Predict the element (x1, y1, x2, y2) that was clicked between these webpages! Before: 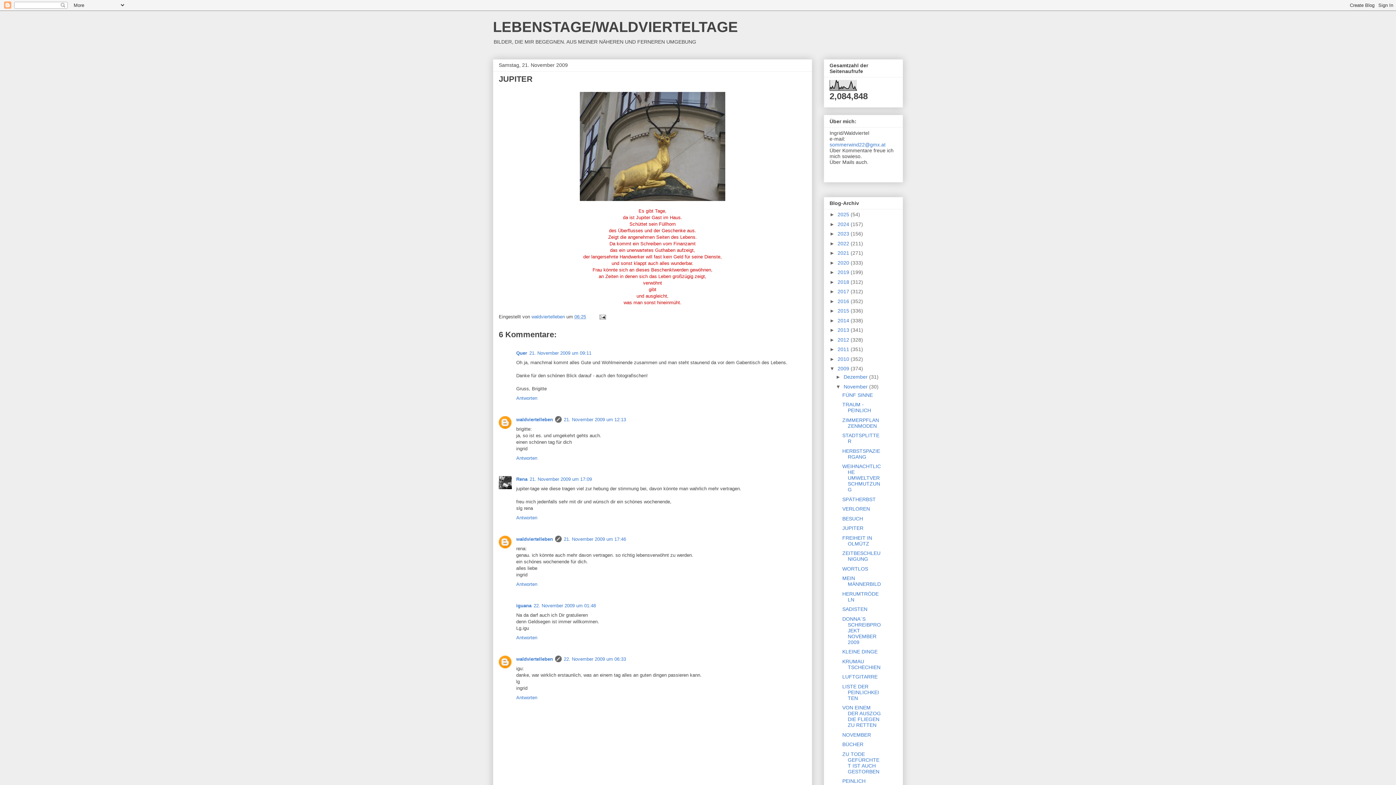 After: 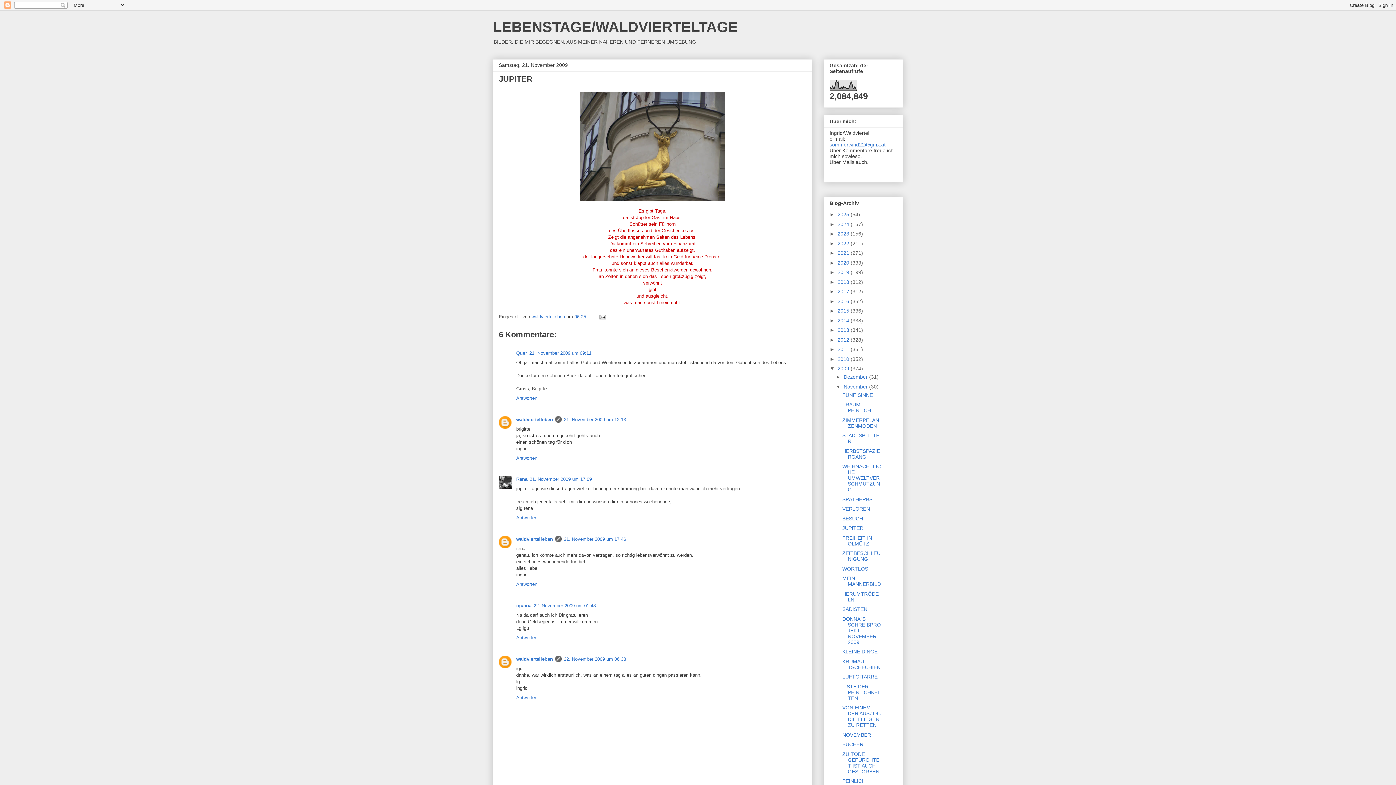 Action: bbox: (574, 314, 586, 319) label: 06:25